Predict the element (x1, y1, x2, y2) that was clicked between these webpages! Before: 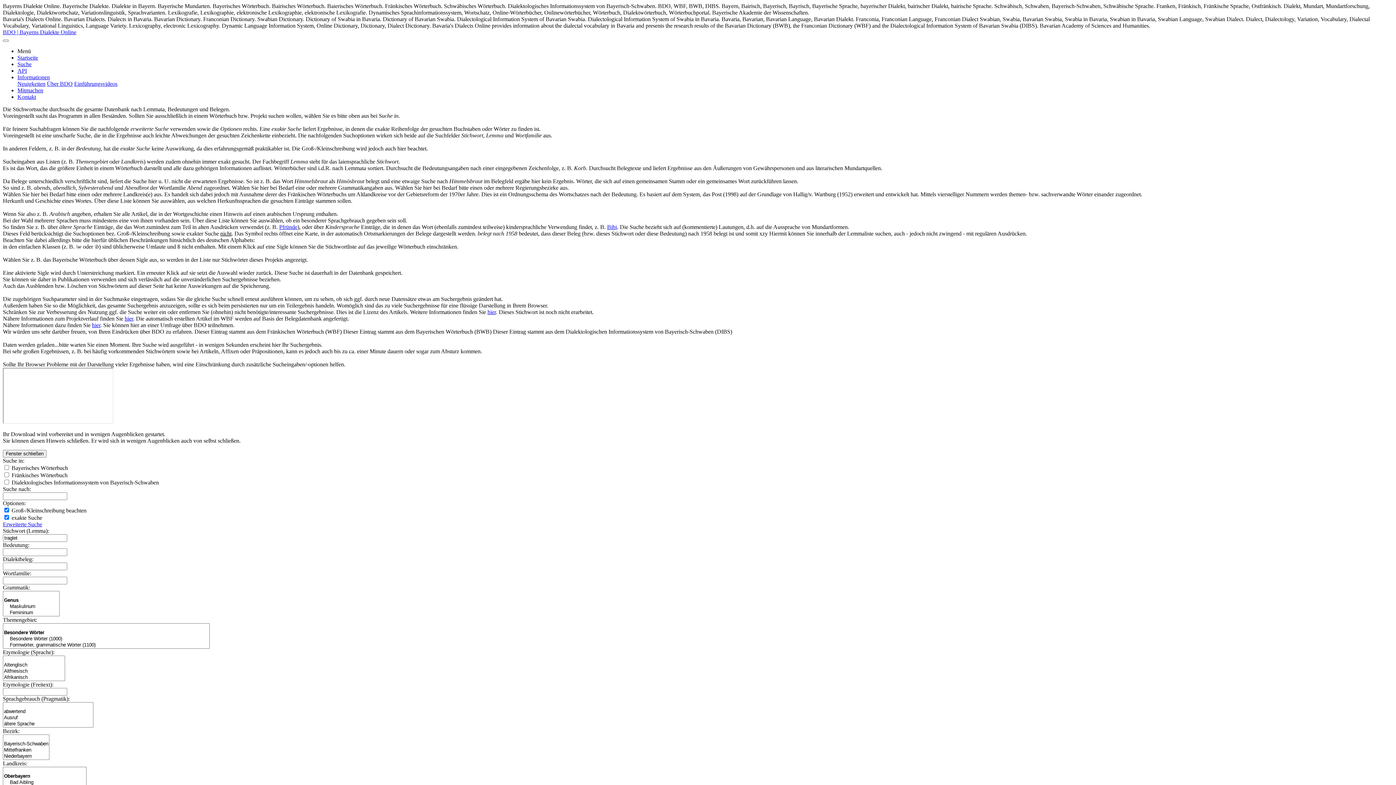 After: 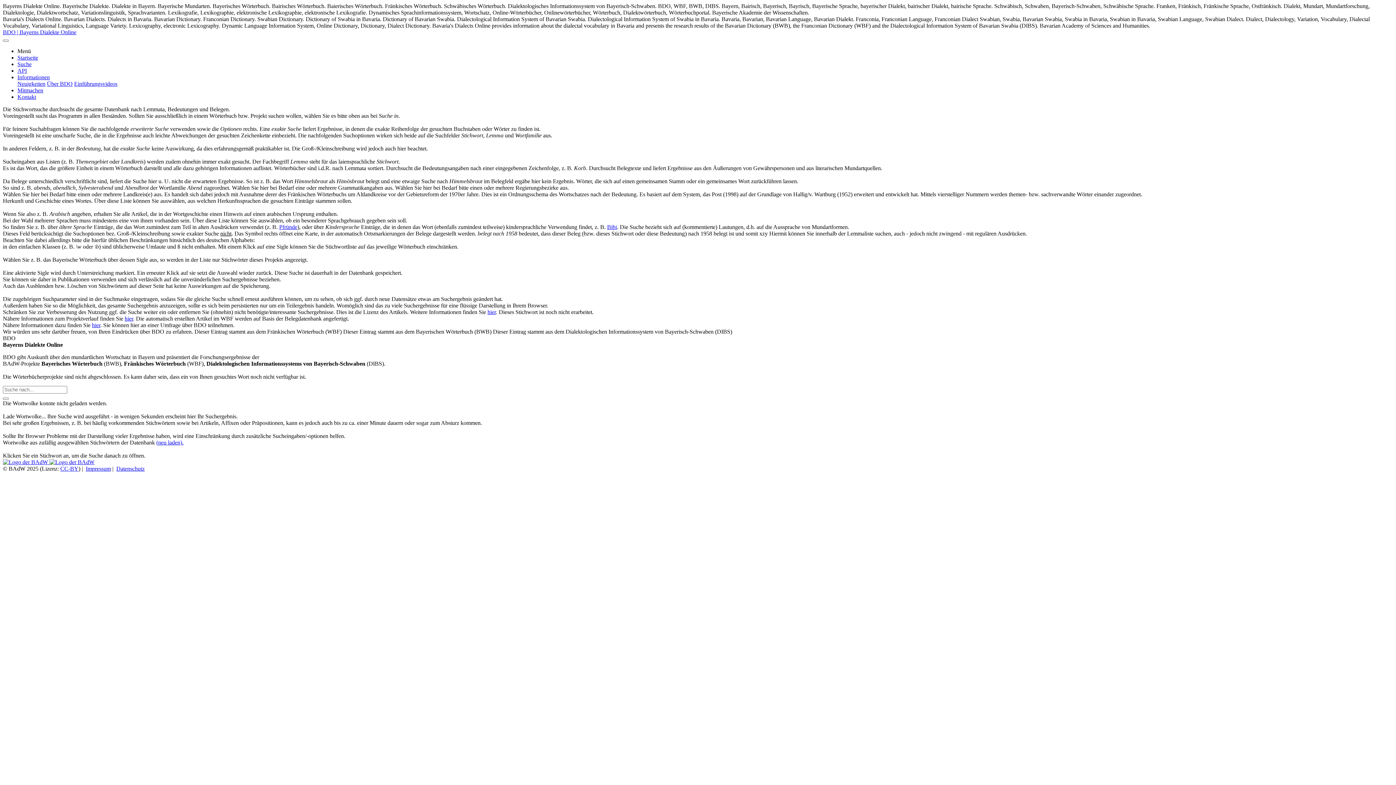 Action: bbox: (2, 29, 76, 35) label: BDO | Bayerns Dialekte Online